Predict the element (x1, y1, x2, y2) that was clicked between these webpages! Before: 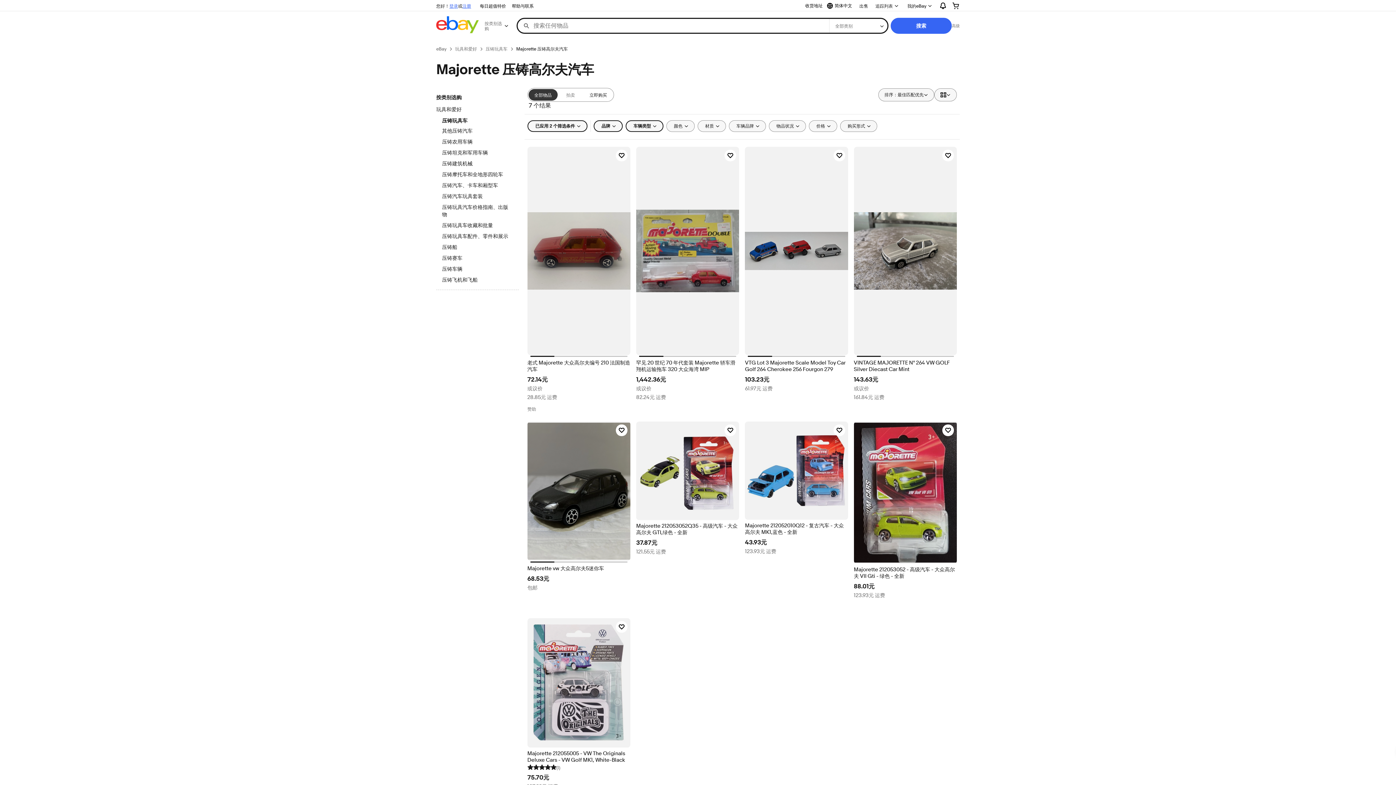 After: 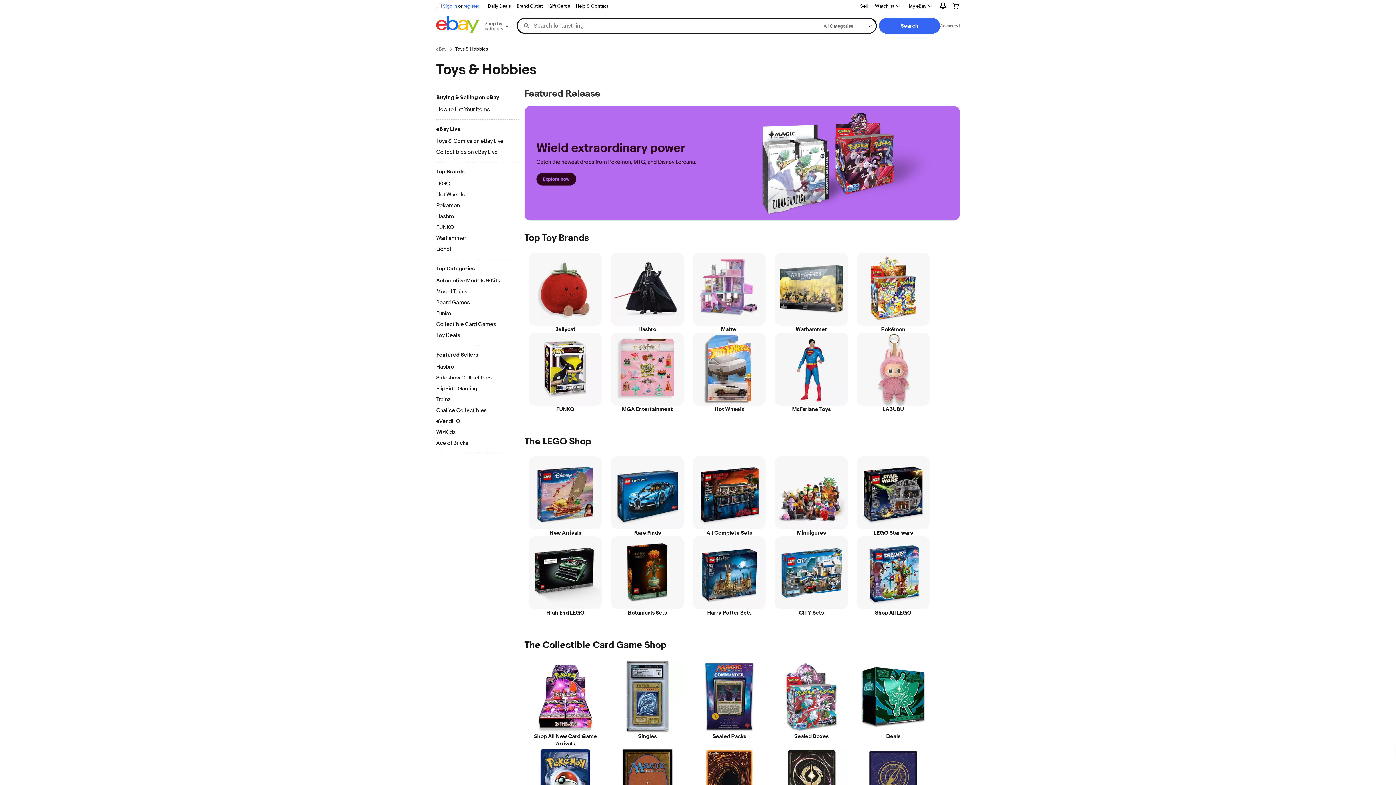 Action: label: 玩具和爱好 bbox: (455, 45, 477, 52)